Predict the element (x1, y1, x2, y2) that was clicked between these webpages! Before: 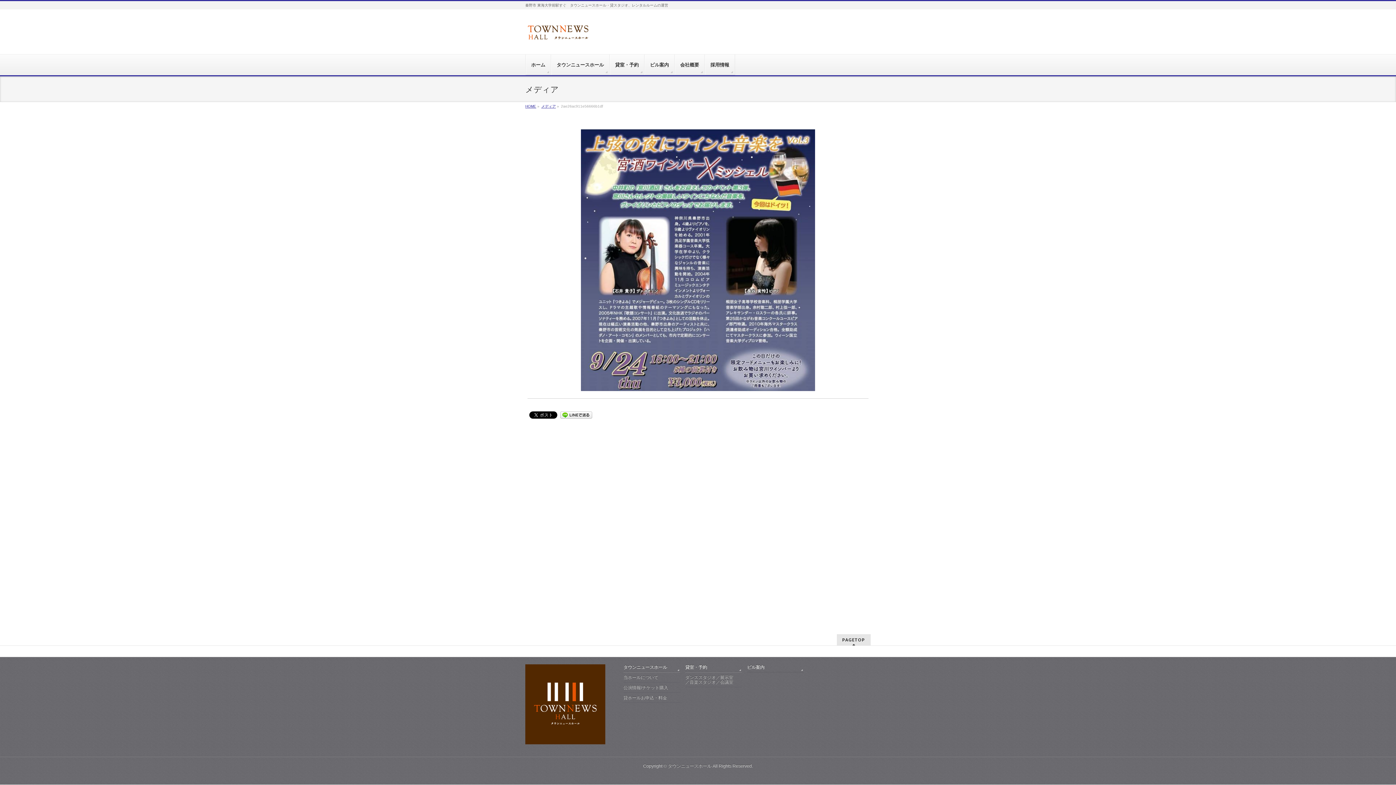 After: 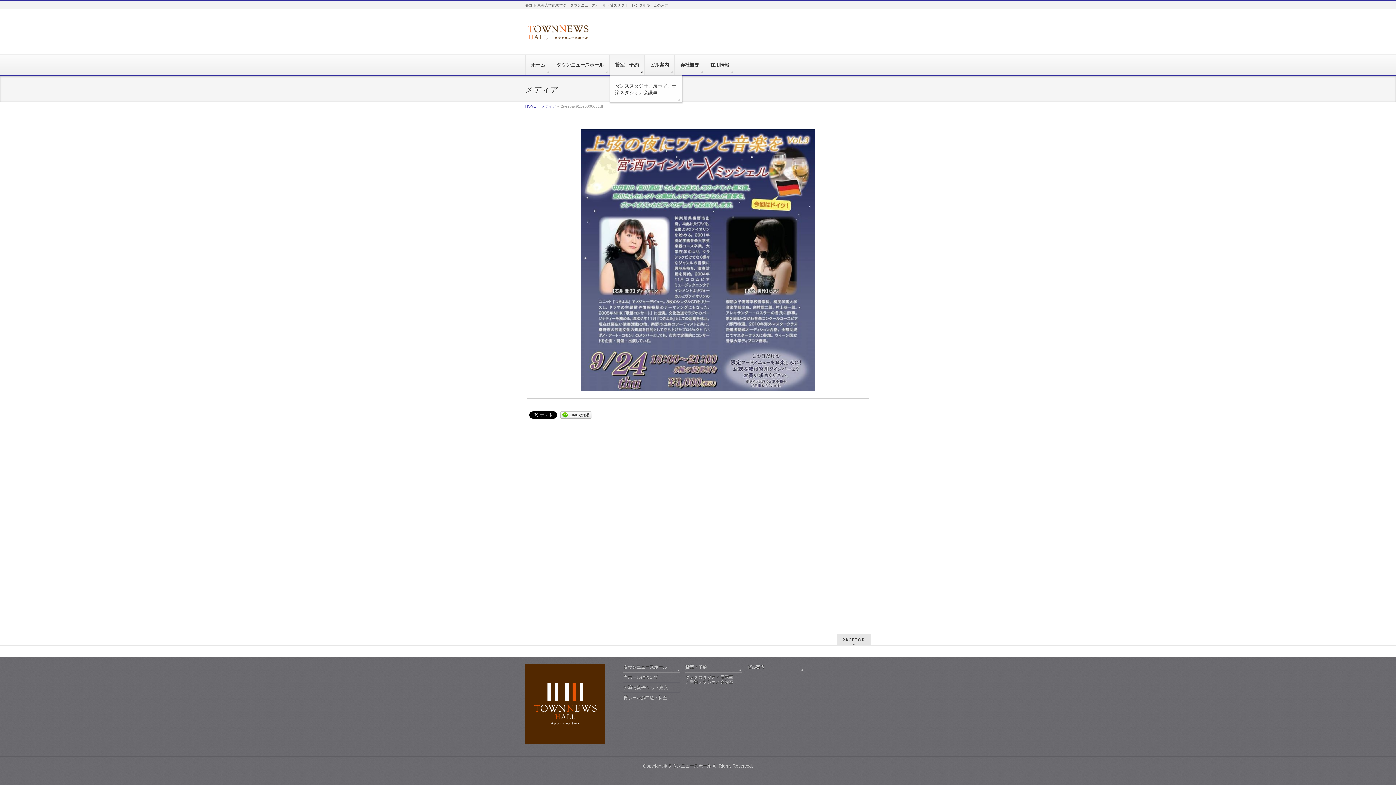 Action: label: 貸室・予約 bbox: (609, 54, 644, 75)